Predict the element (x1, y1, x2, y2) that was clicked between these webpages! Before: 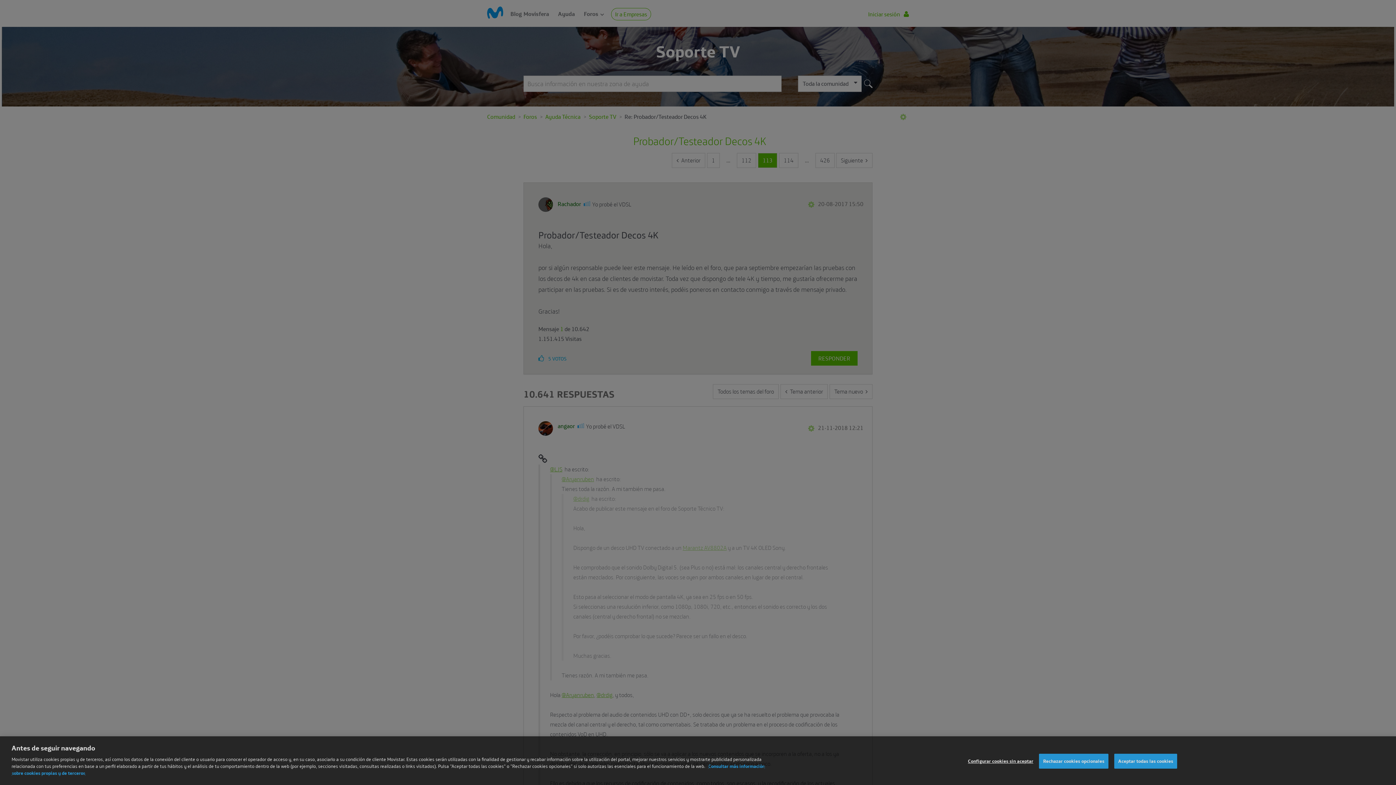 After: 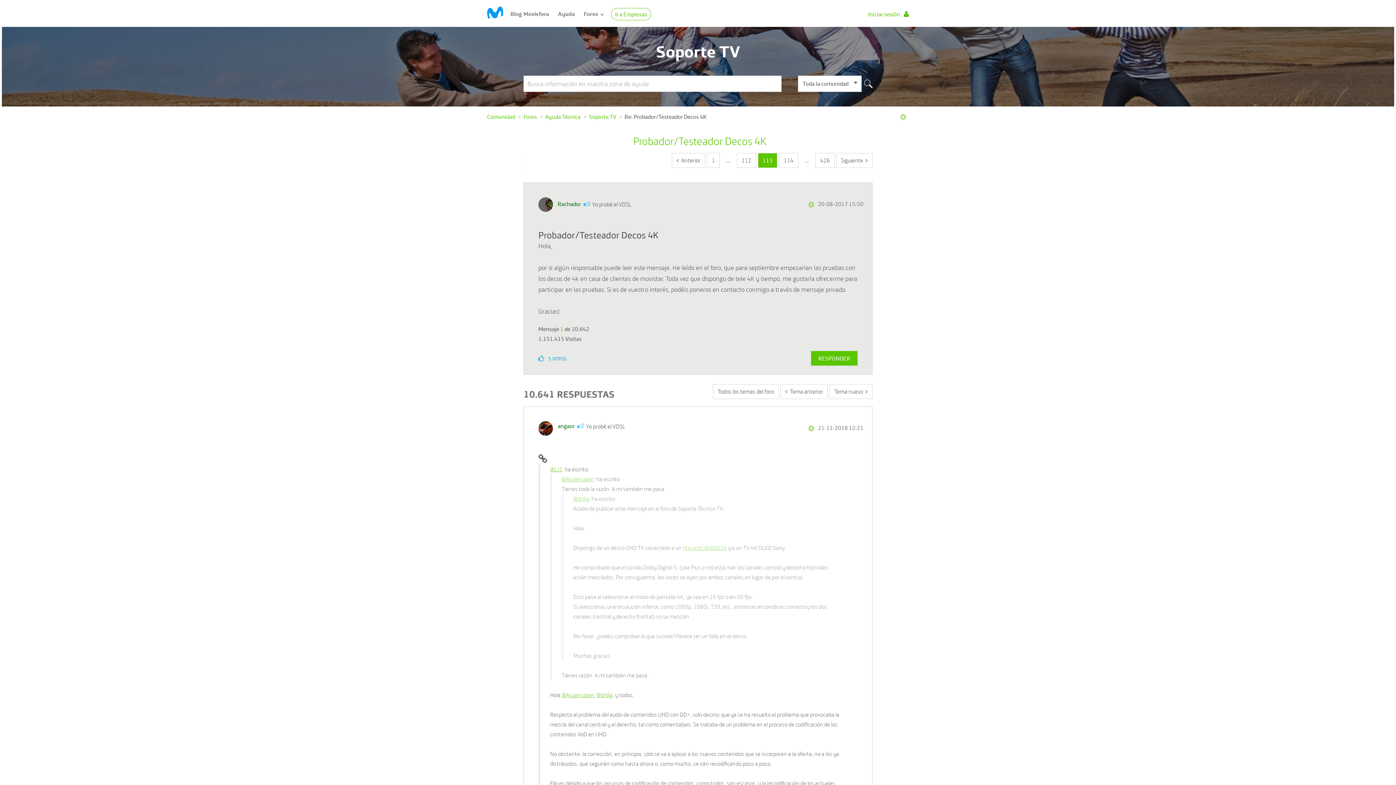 Action: label: Rechazar cookies opcionales bbox: (1039, 754, 1108, 769)